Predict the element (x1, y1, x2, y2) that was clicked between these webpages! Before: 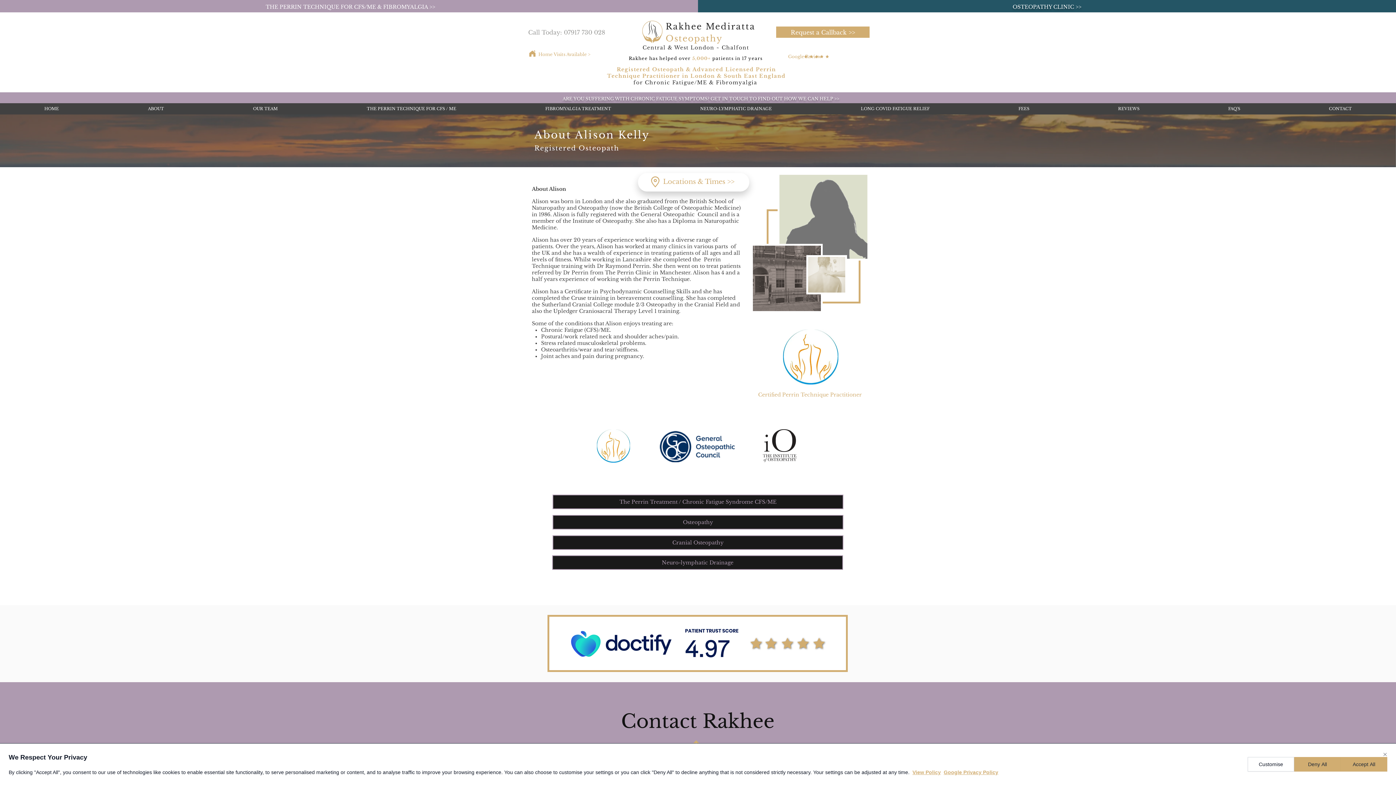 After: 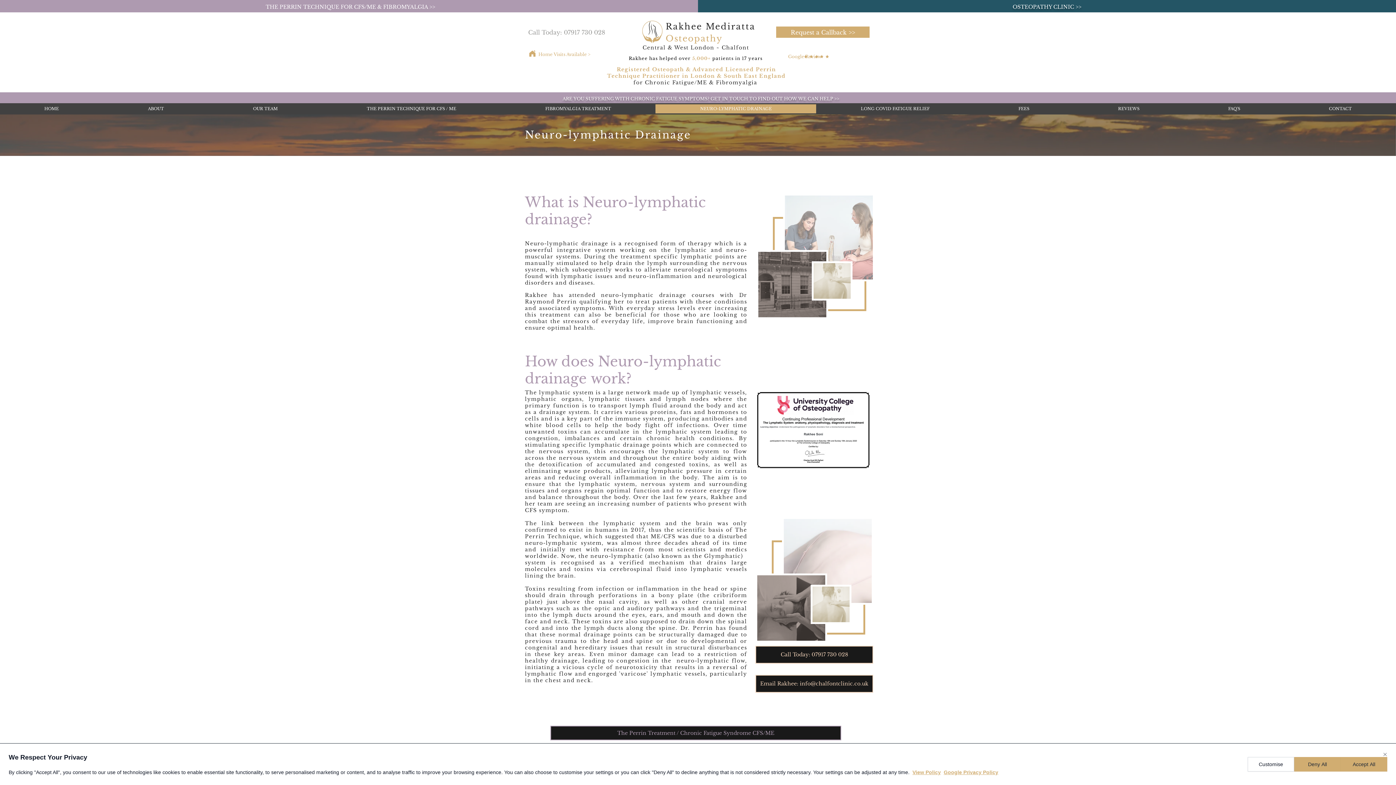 Action: bbox: (655, 104, 816, 113) label: NEURO-LYMPHATIC DRAINAGE